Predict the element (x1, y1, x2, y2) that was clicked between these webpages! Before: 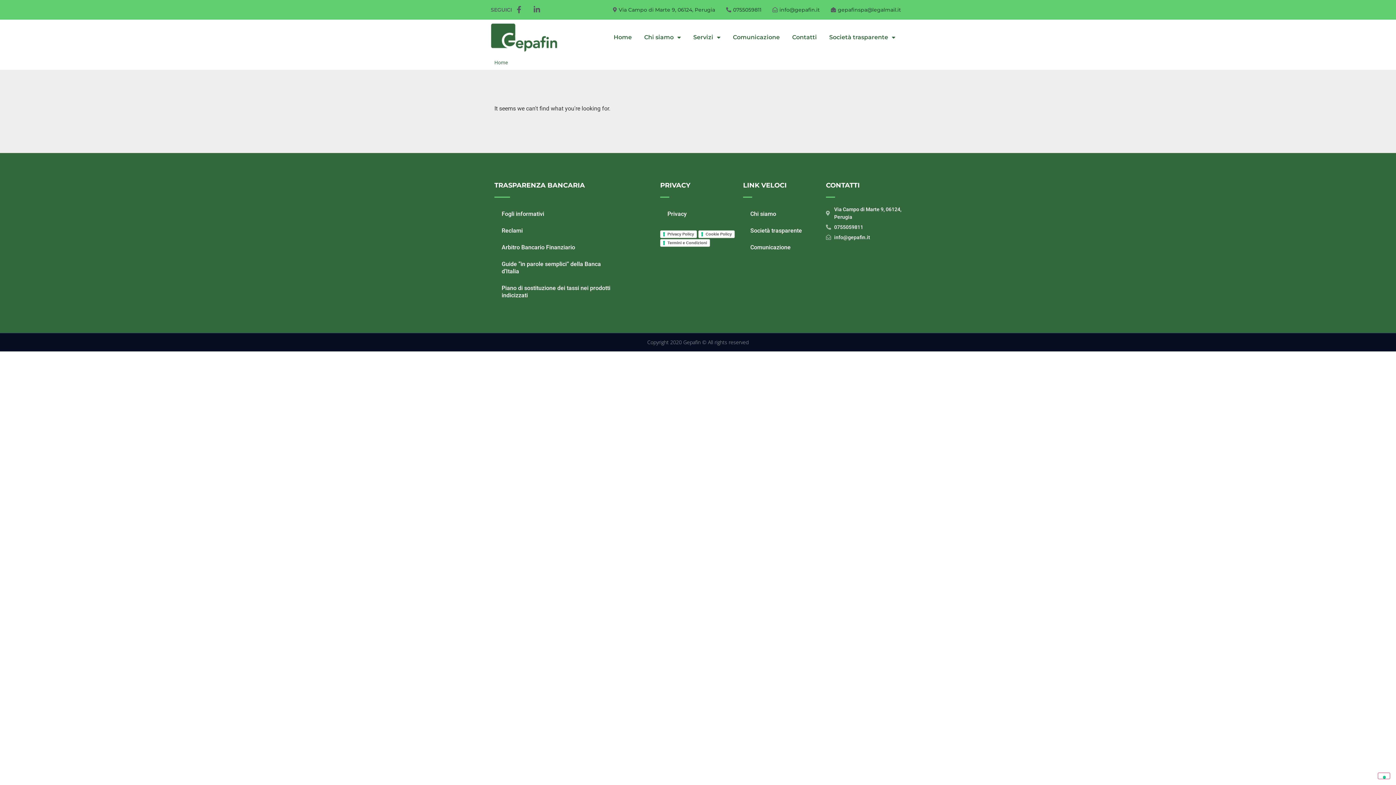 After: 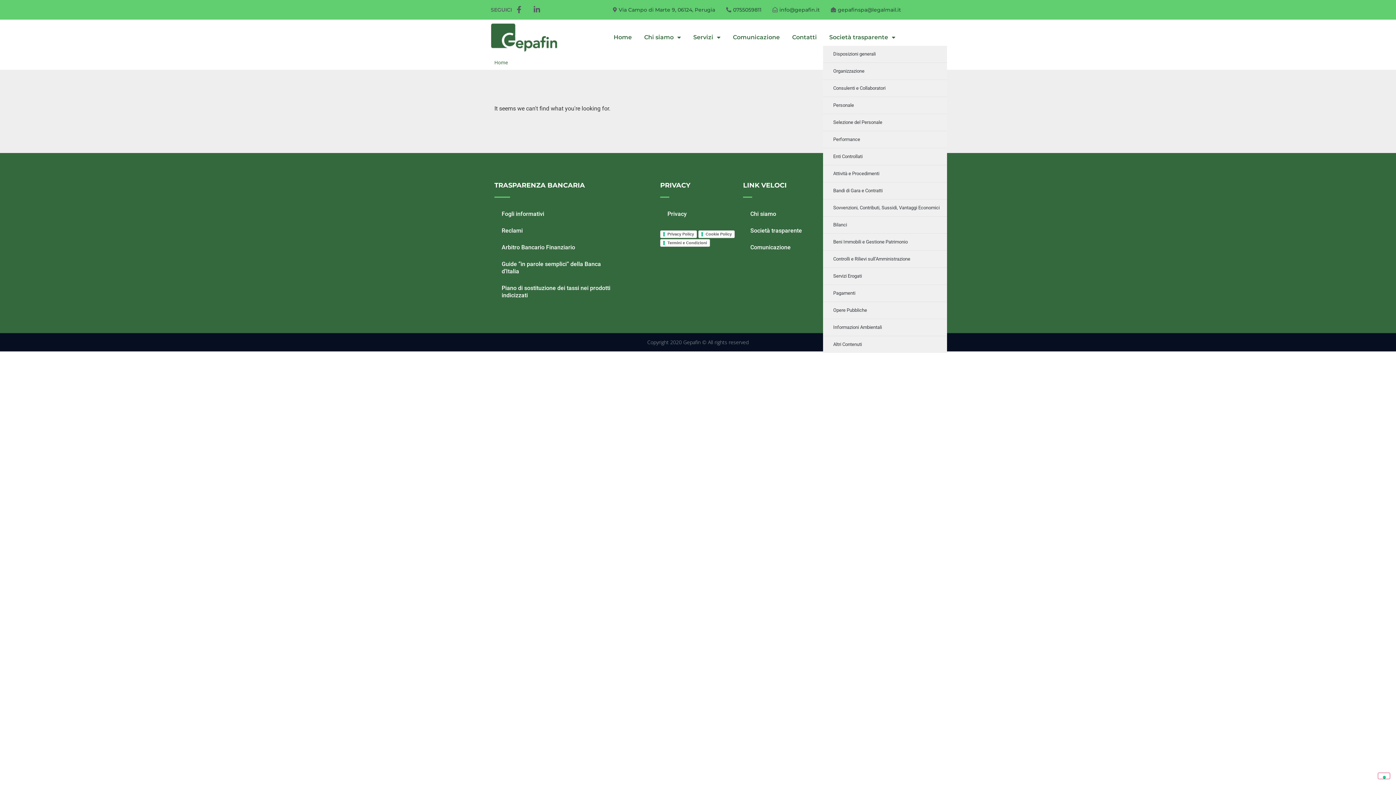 Action: label: Società trasparente bbox: (823, 29, 901, 45)